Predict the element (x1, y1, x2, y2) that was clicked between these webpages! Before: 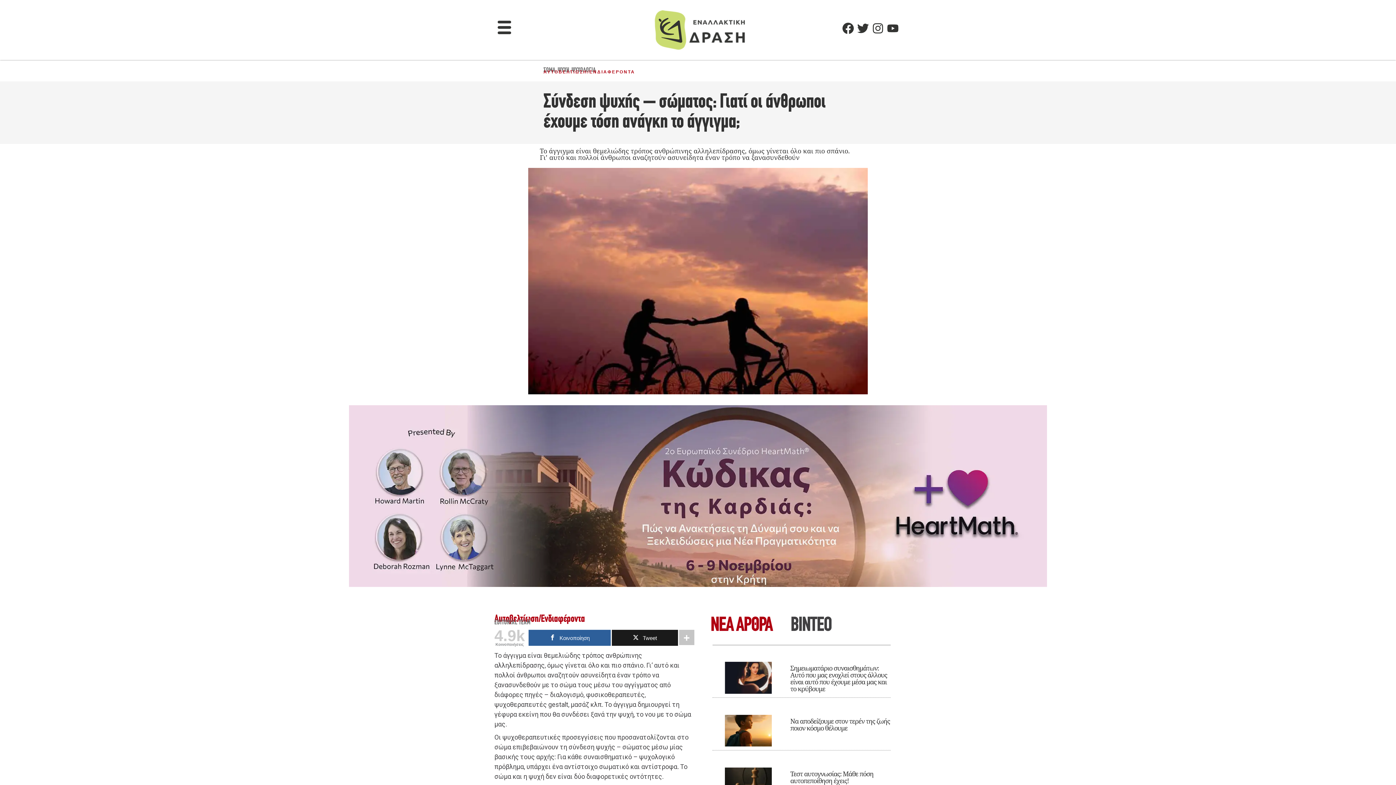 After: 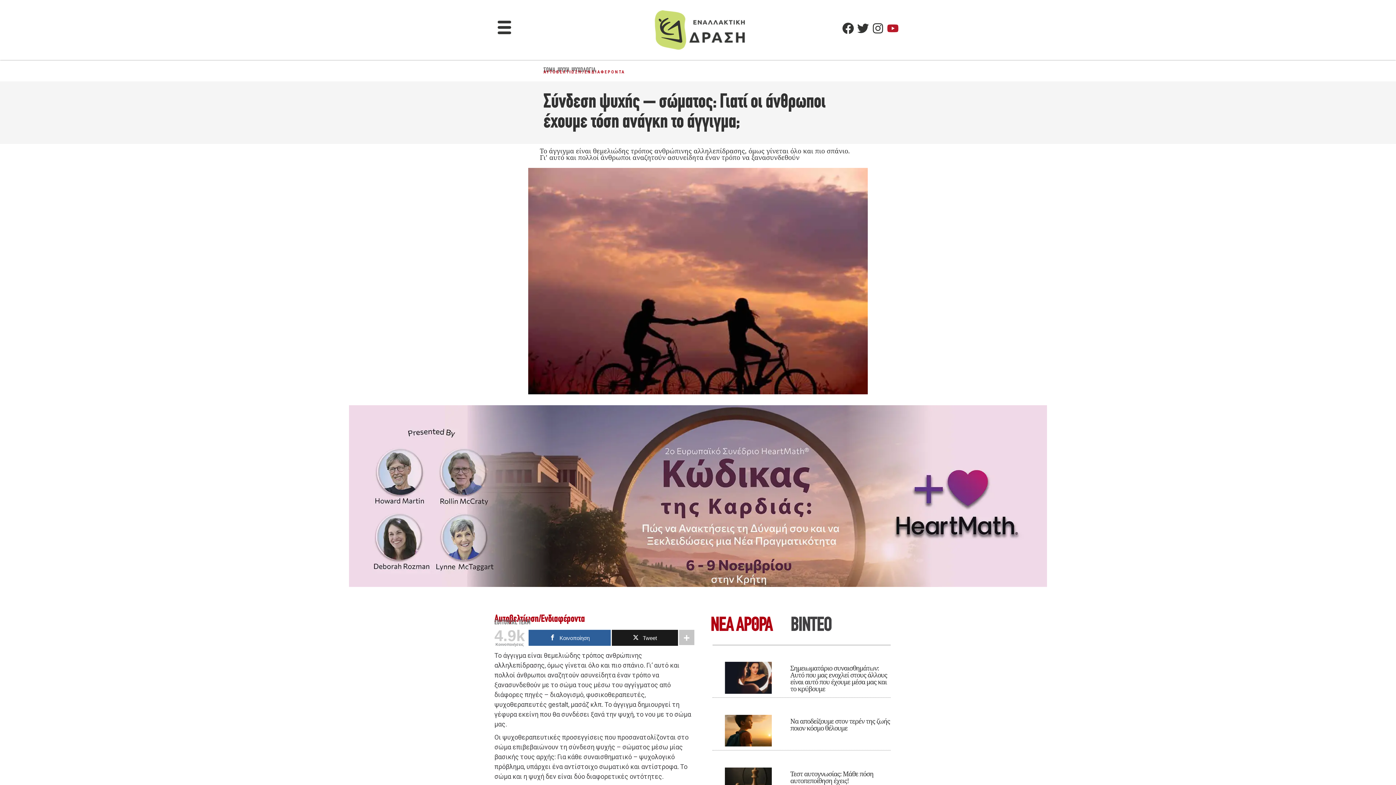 Action: bbox: (887, 22, 899, 34) label: Youtube